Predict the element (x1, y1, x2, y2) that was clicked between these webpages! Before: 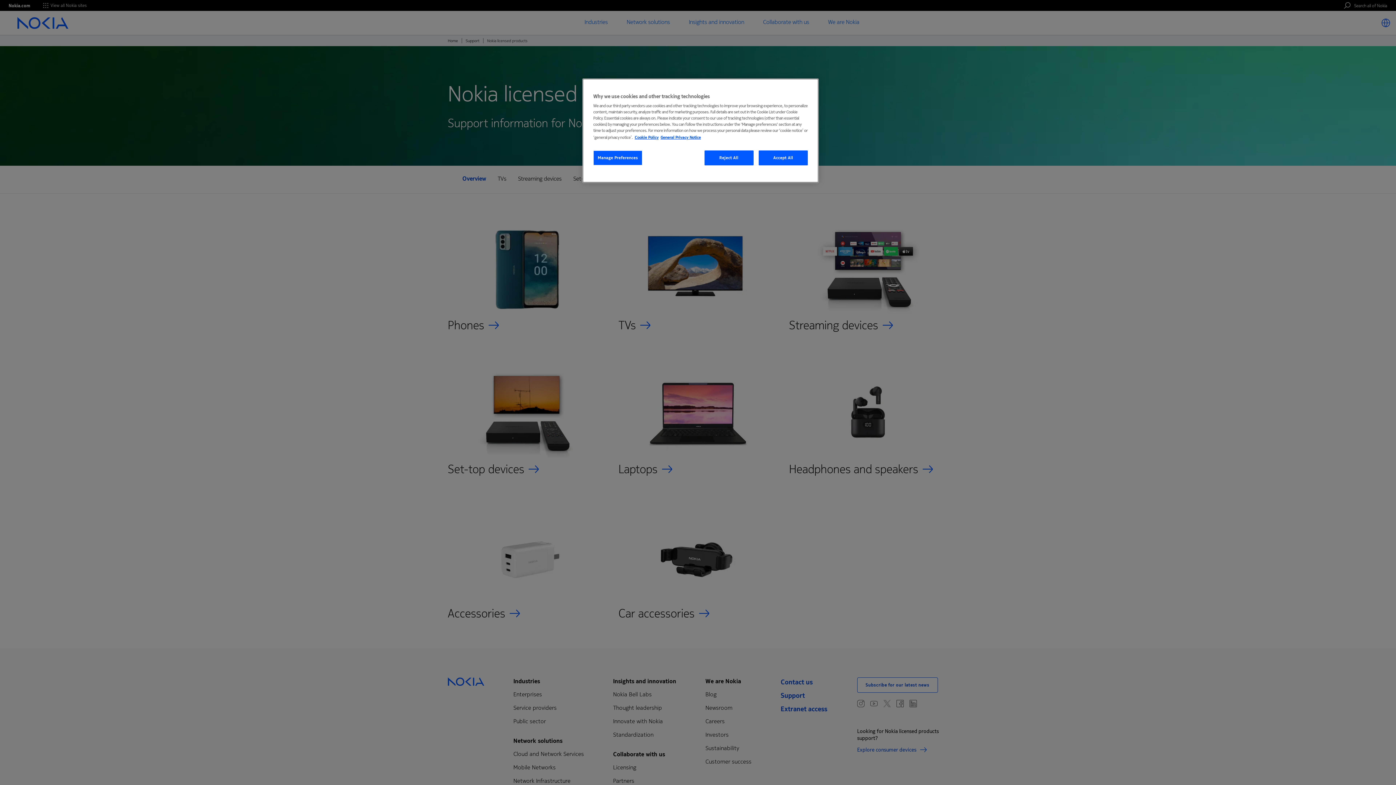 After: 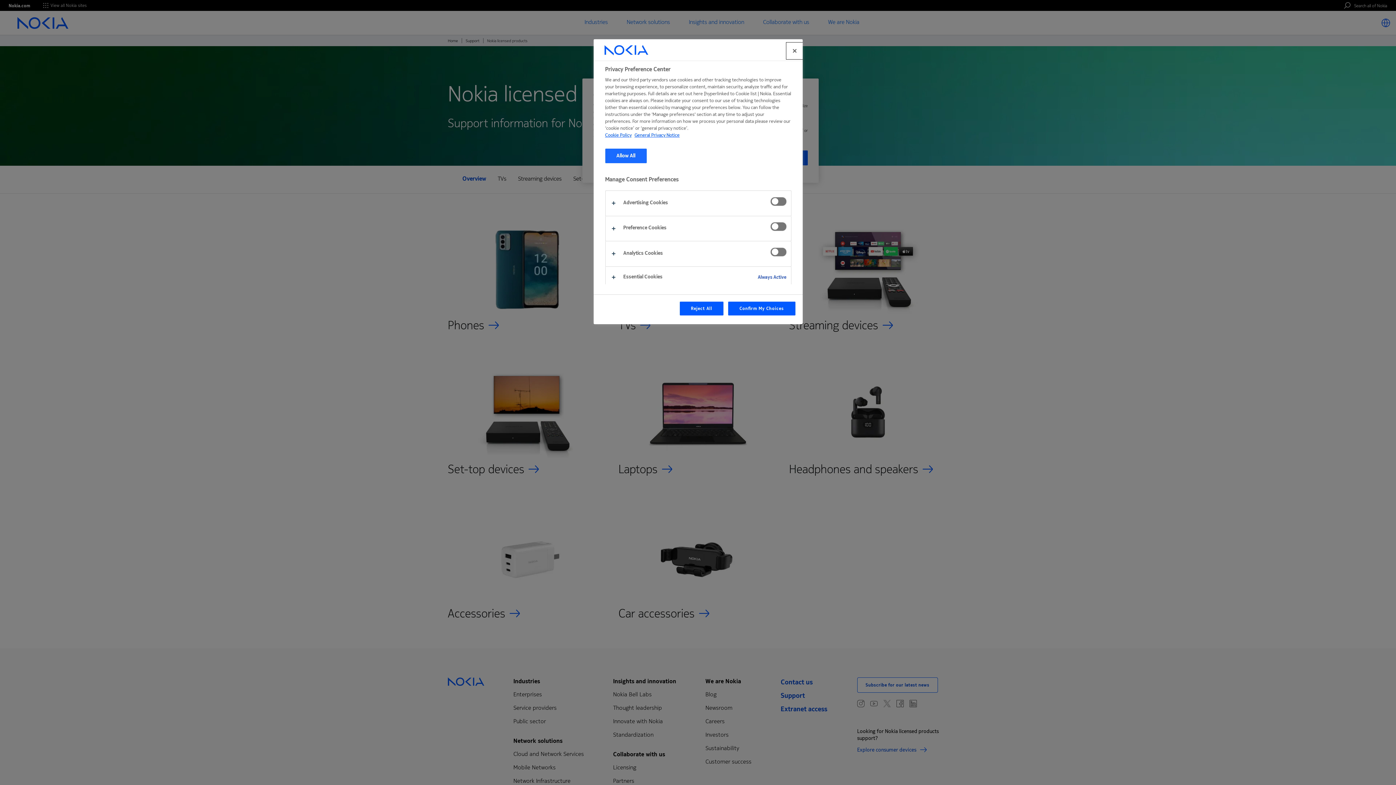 Action: bbox: (593, 150, 642, 165) label: Manage Preferences